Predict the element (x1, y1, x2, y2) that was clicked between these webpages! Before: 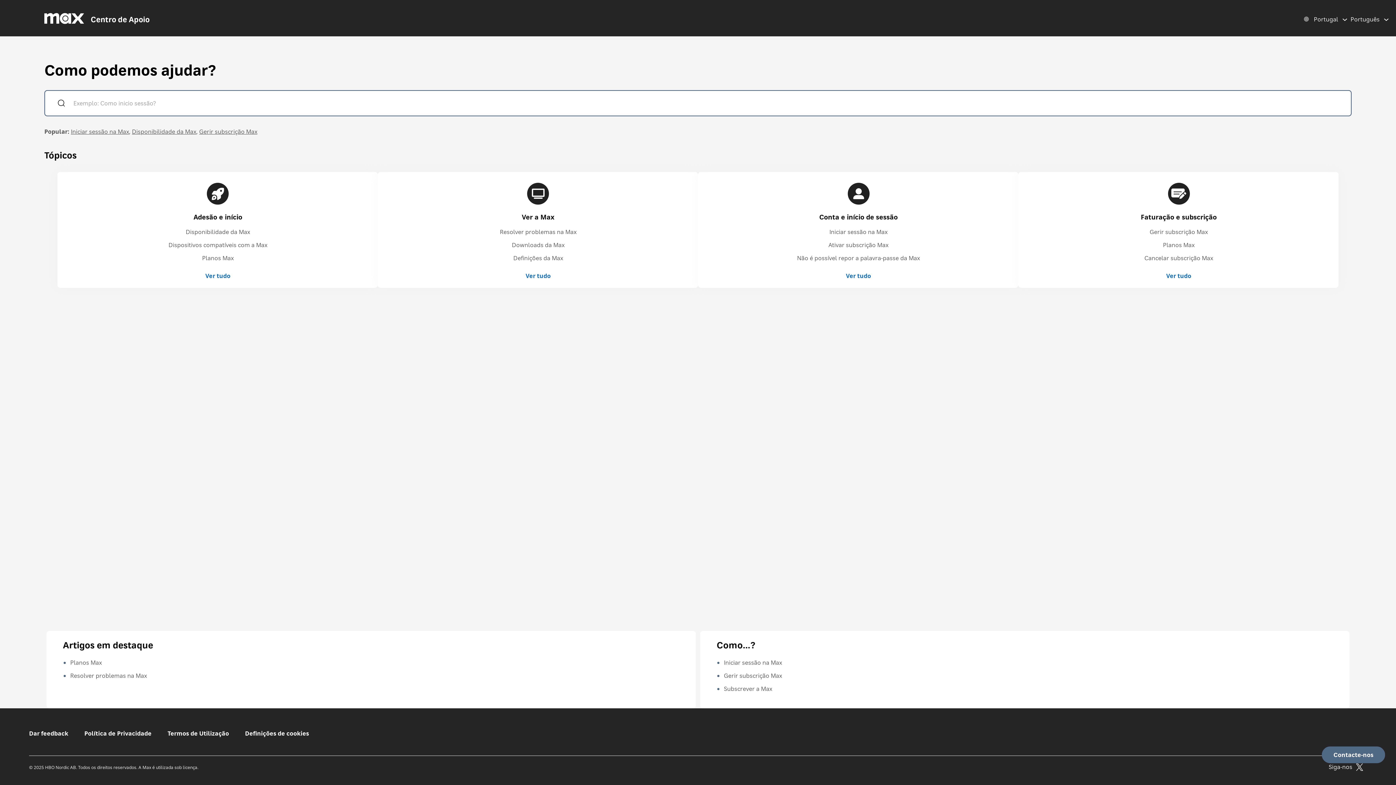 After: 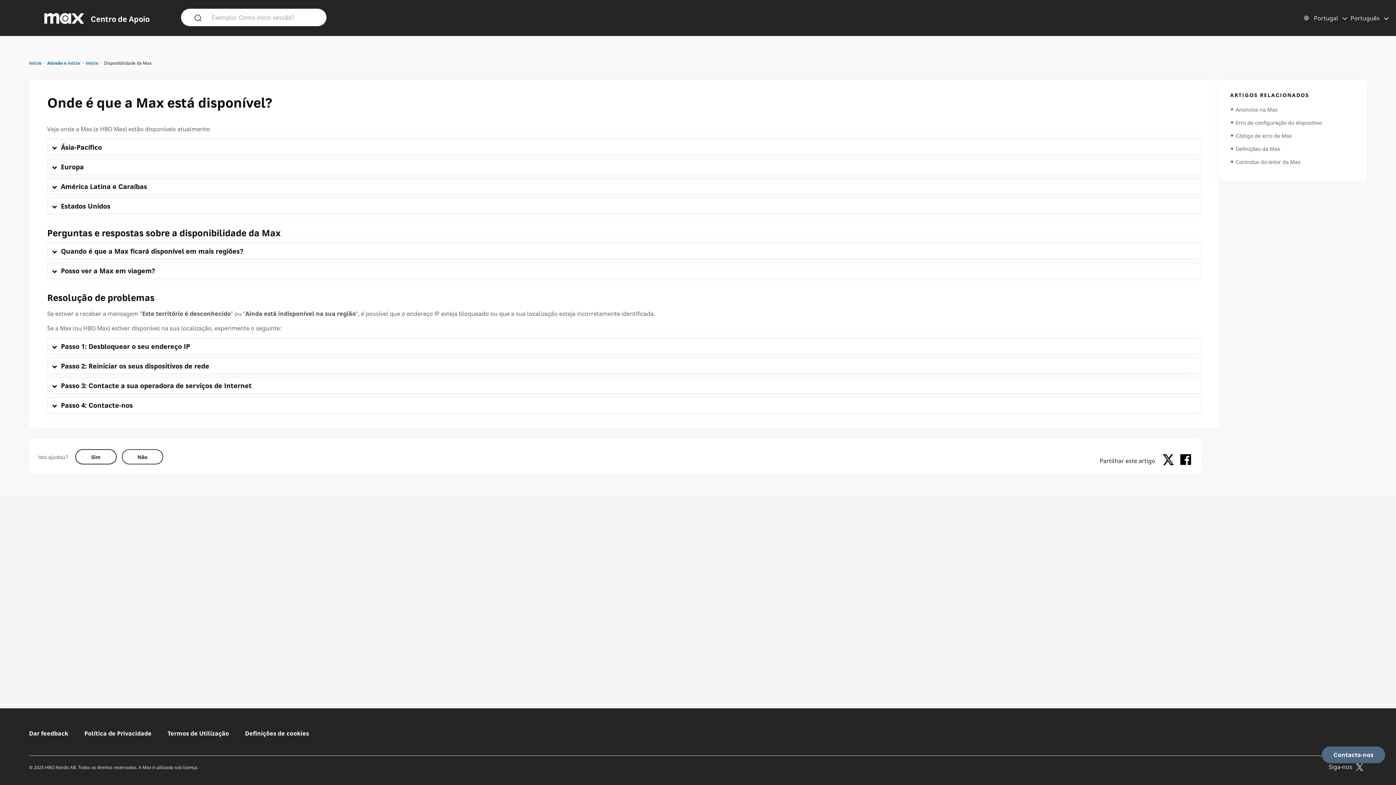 Action: bbox: (185, 228, 250, 236) label: Disponibilidade da Max